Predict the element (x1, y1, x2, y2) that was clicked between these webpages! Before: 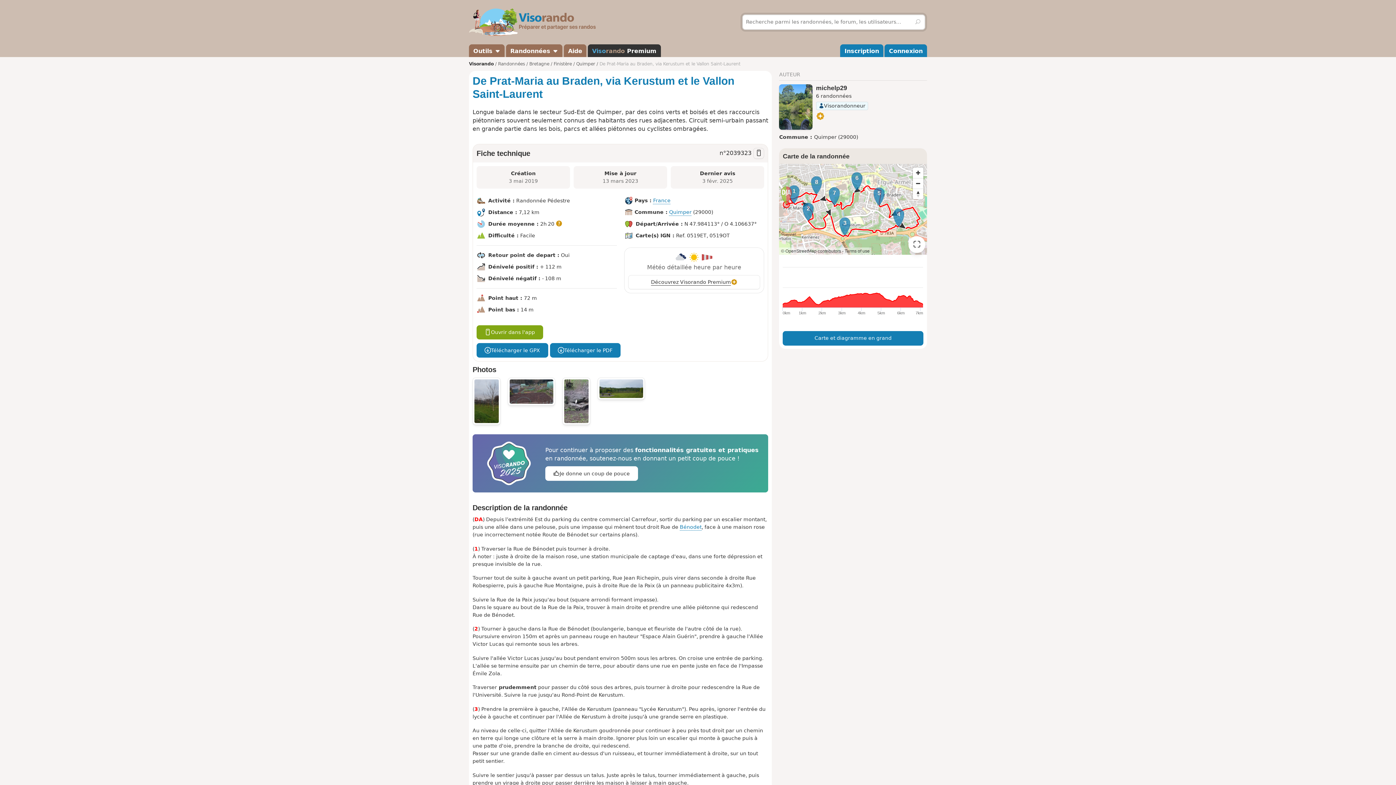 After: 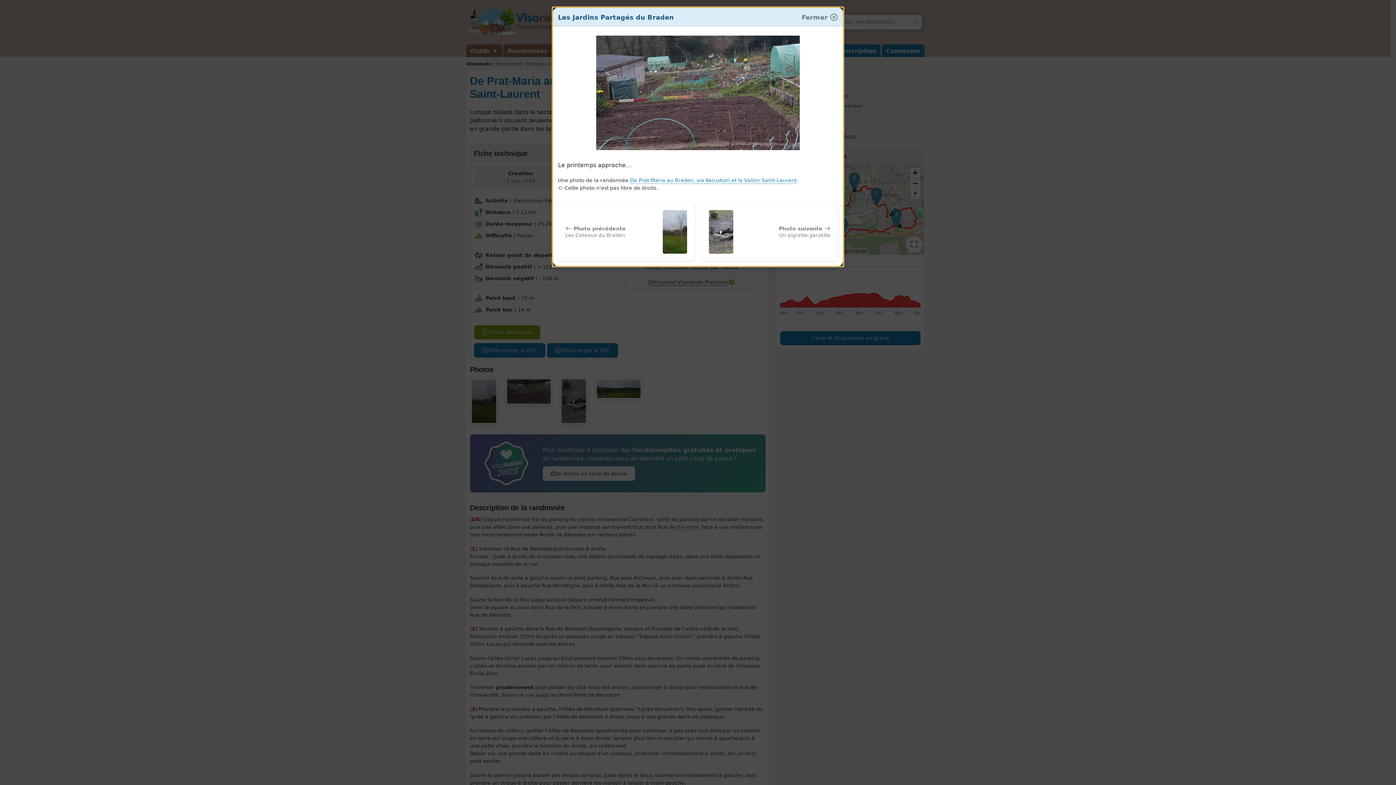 Action: bbox: (508, 377, 555, 405)